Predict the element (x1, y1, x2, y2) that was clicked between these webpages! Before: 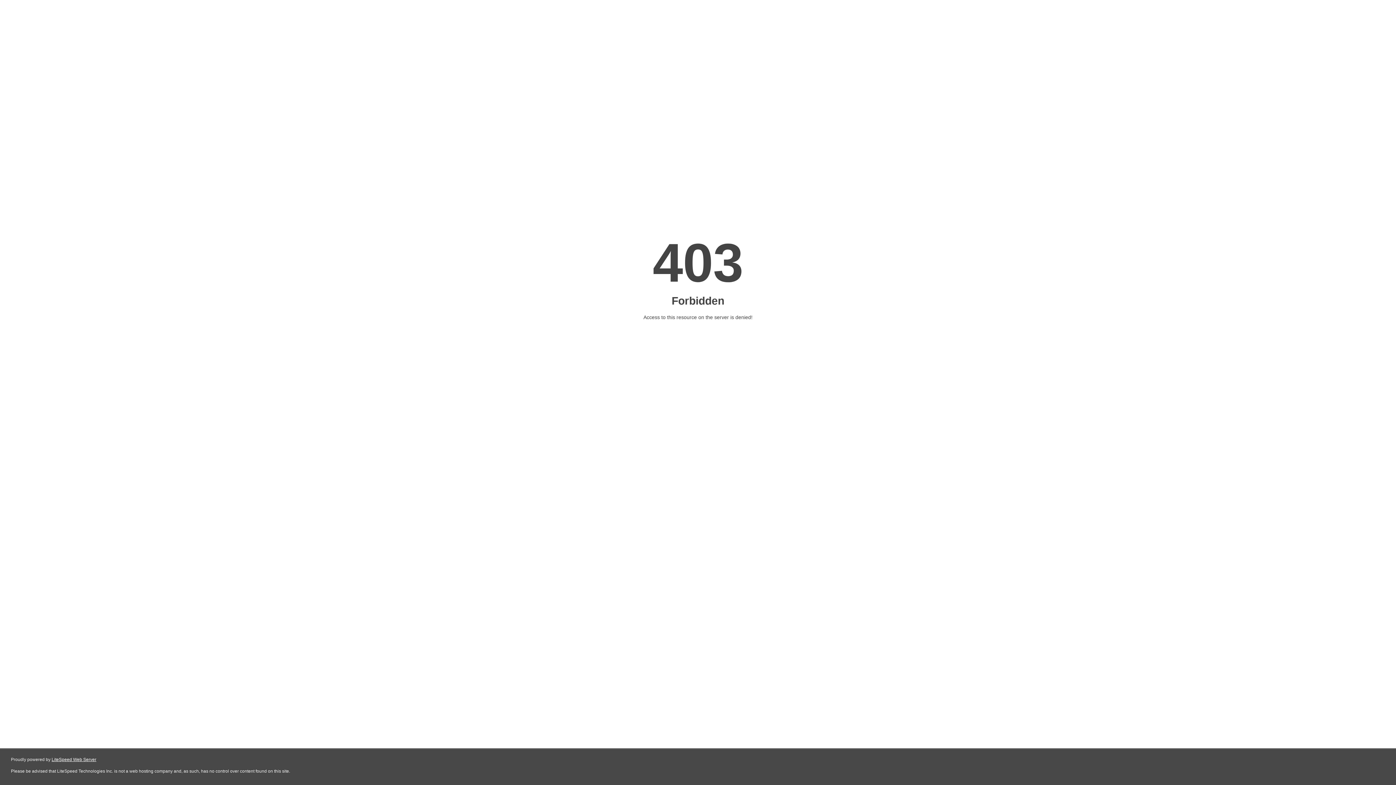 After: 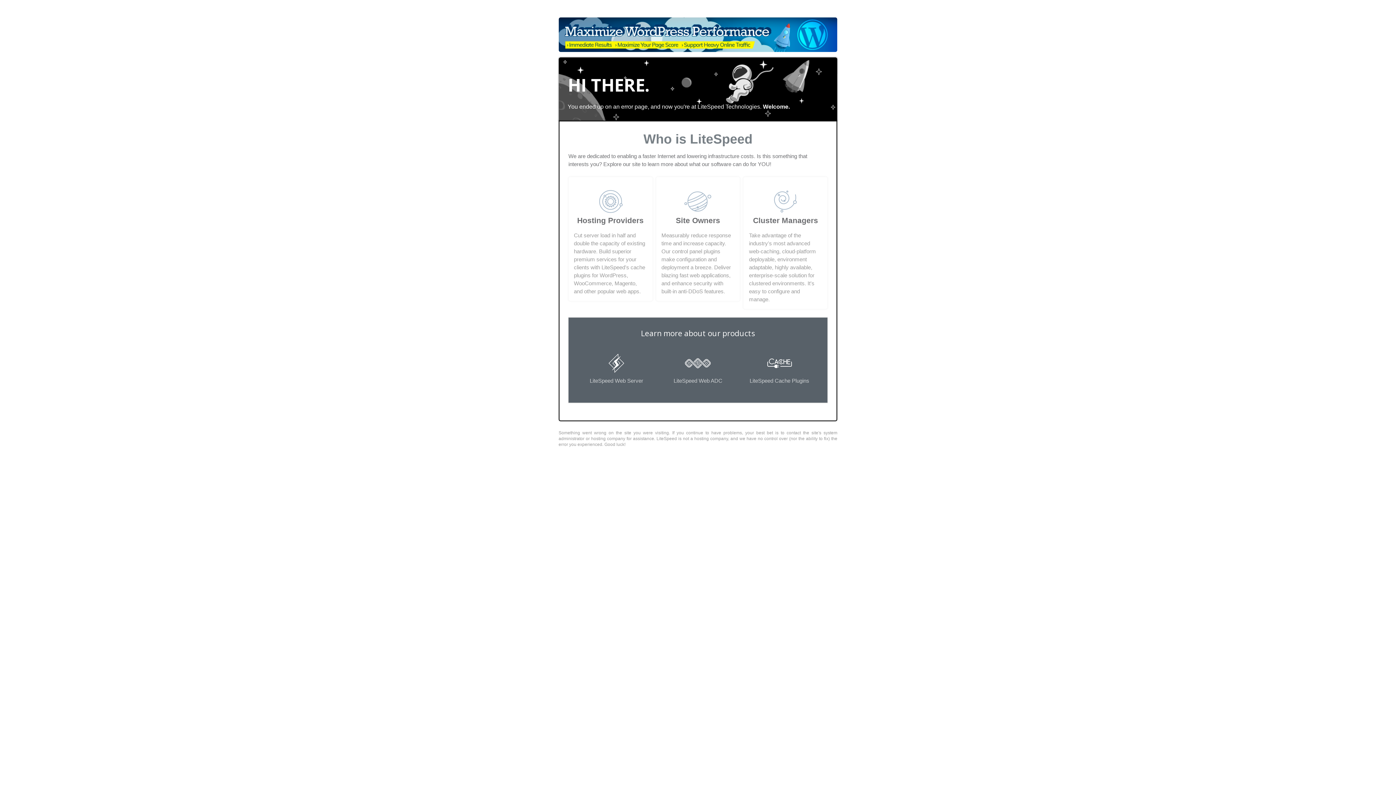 Action: bbox: (51, 757, 96, 762) label: LiteSpeed Web Server